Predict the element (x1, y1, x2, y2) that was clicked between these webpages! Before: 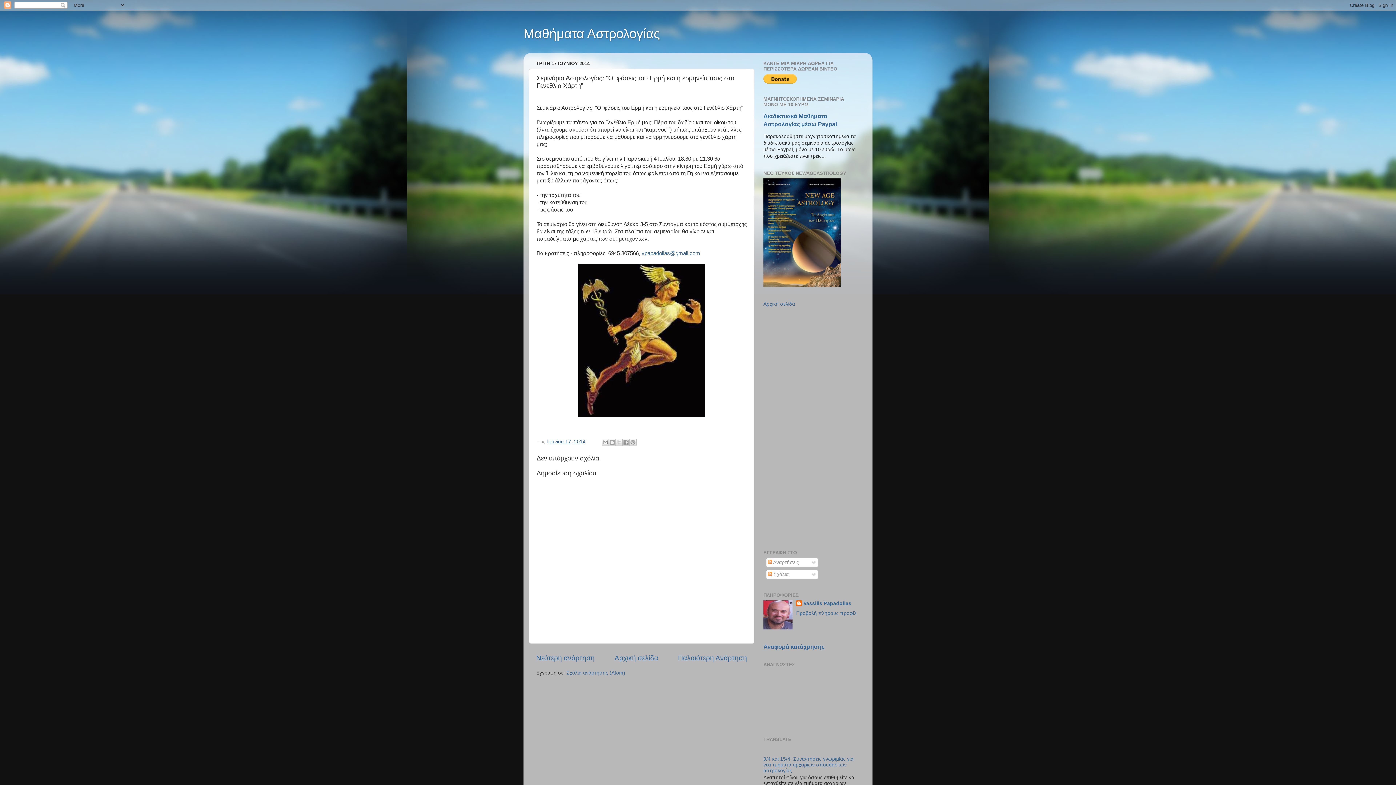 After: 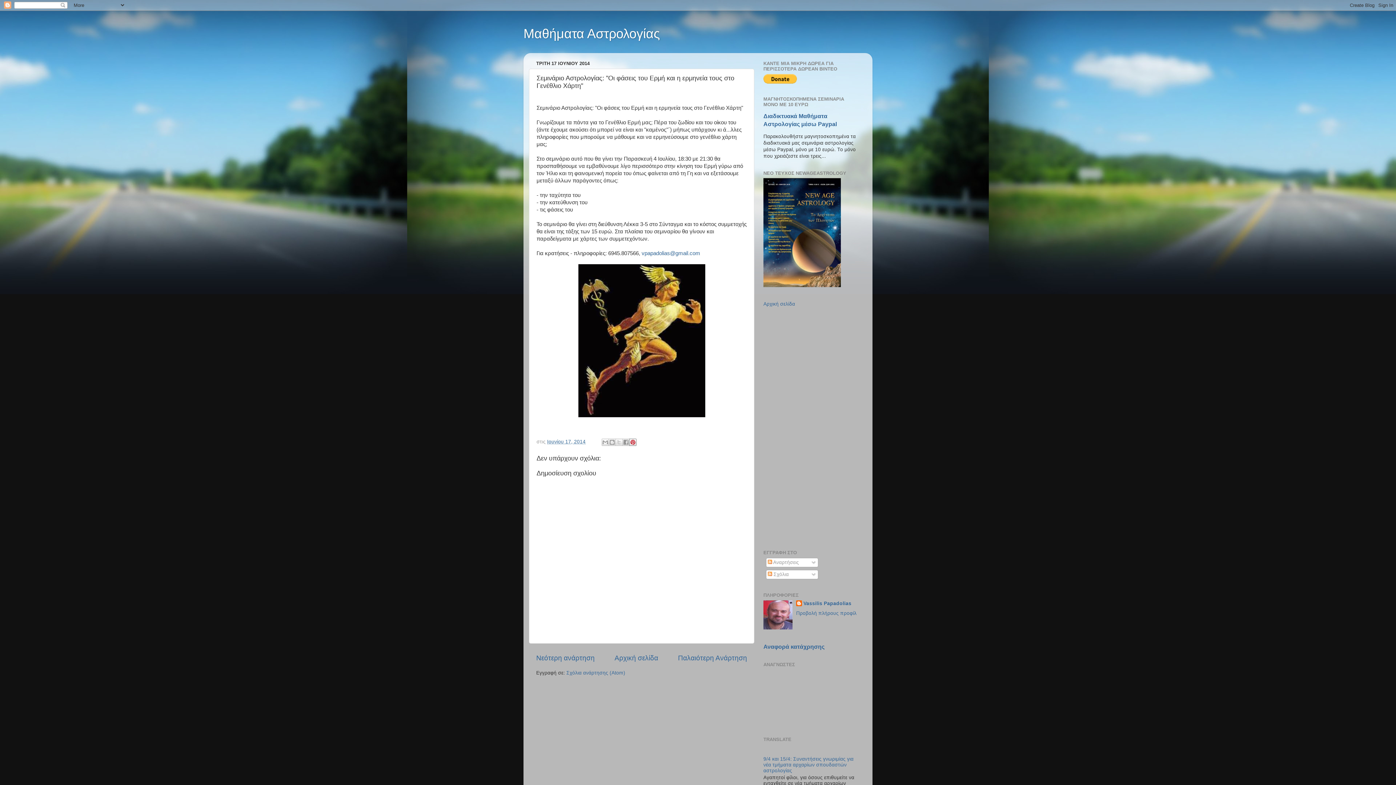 Action: label: Κοινοποίηση στο Pinterest bbox: (629, 438, 636, 446)